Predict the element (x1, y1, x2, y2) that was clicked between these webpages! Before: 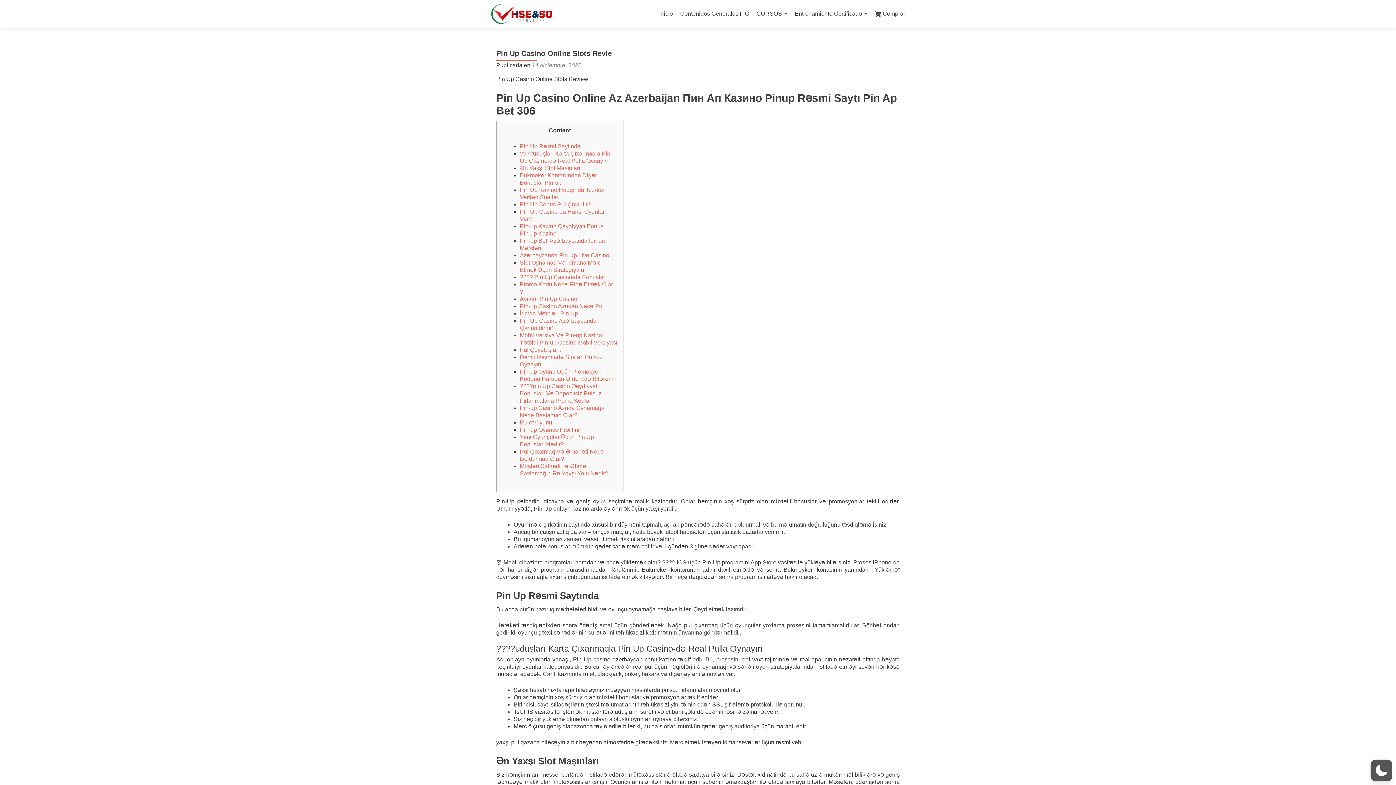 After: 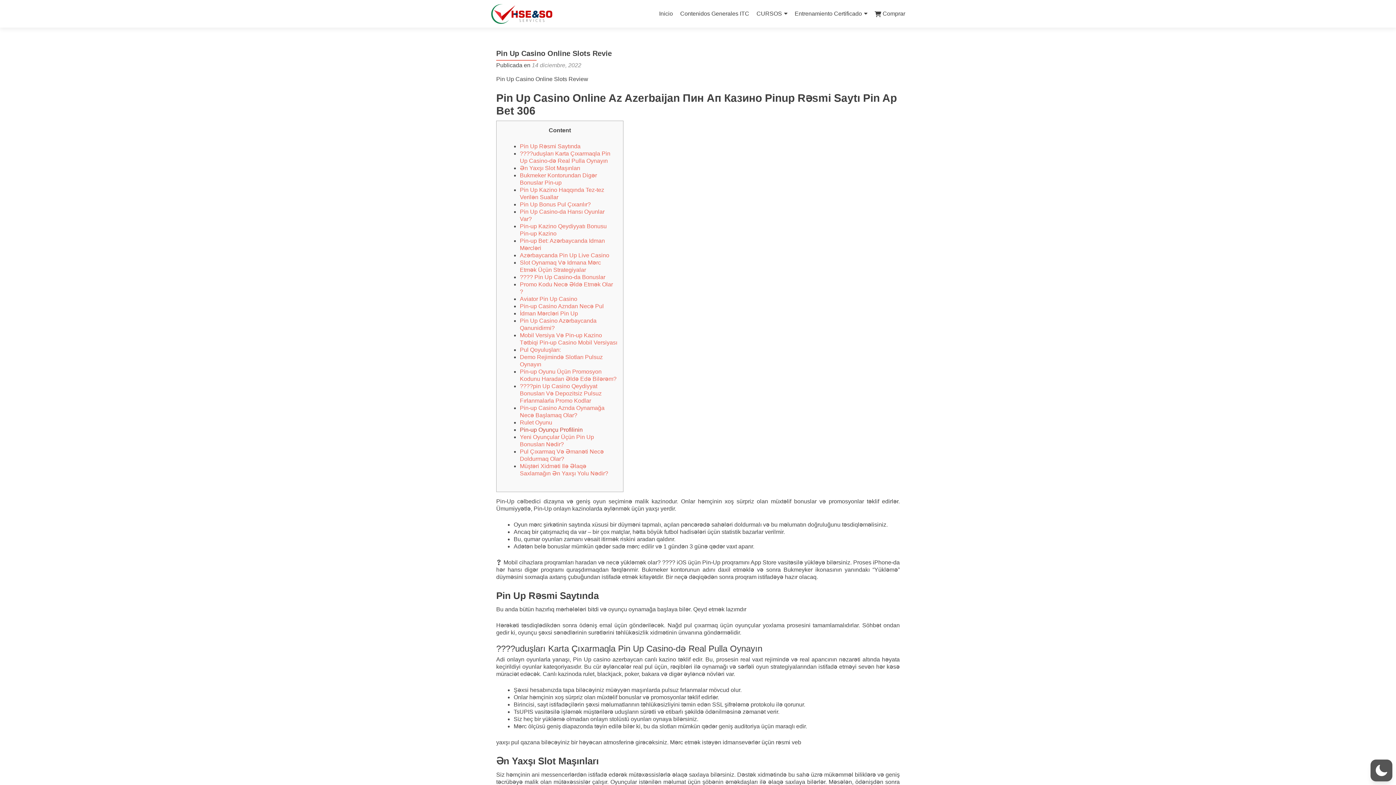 Action: bbox: (520, 426, 582, 433) label: Pin-up Oyunçu Profilinin